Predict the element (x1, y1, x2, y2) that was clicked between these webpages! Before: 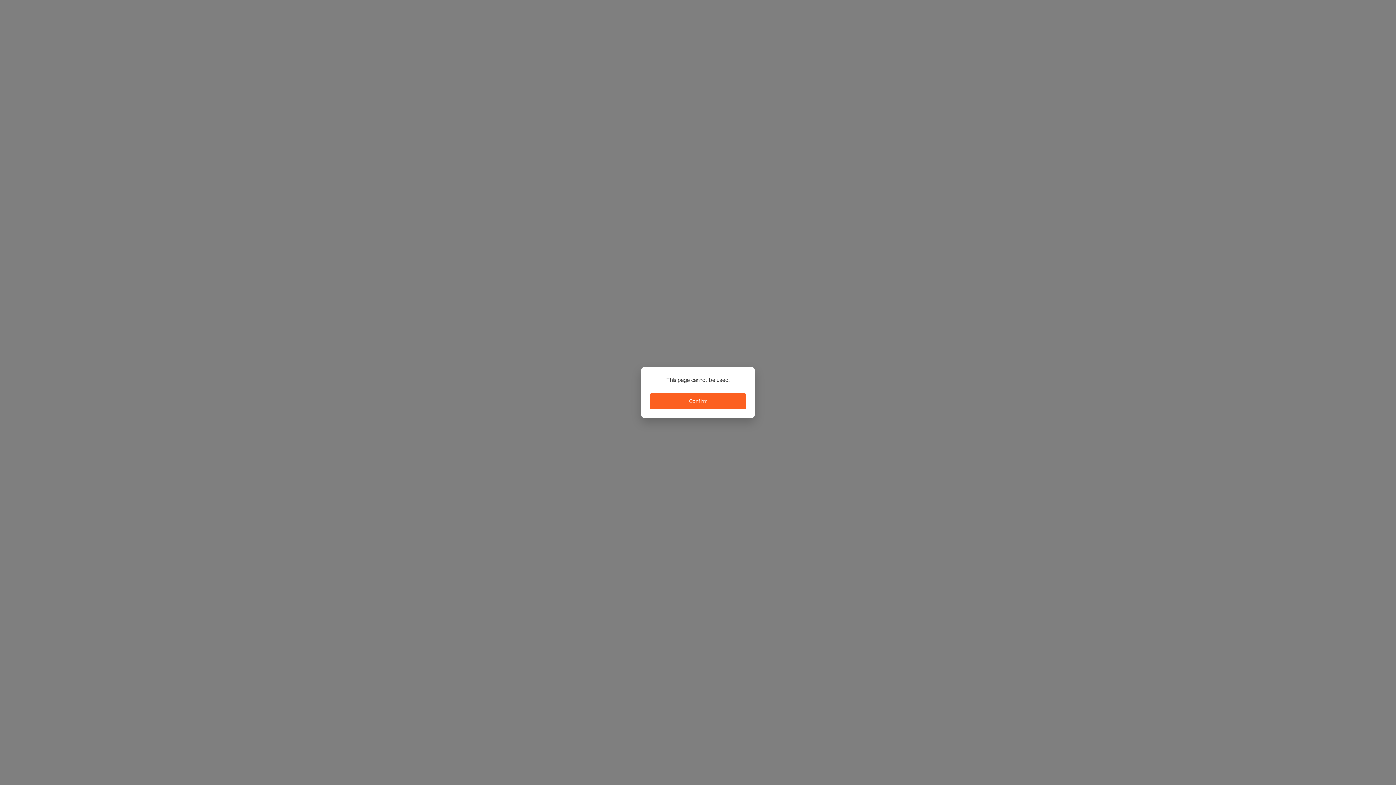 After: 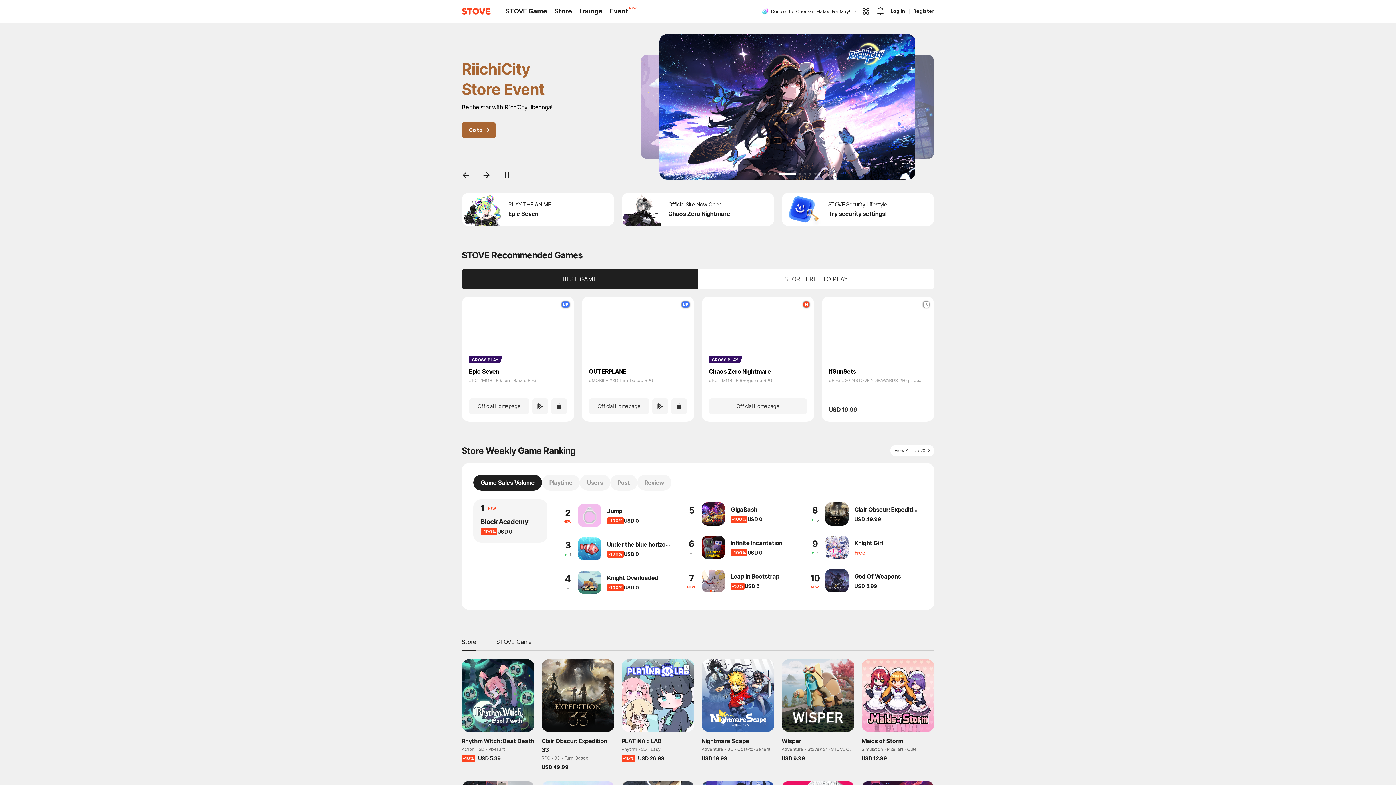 Action: label: Confirm bbox: (650, 393, 746, 409)